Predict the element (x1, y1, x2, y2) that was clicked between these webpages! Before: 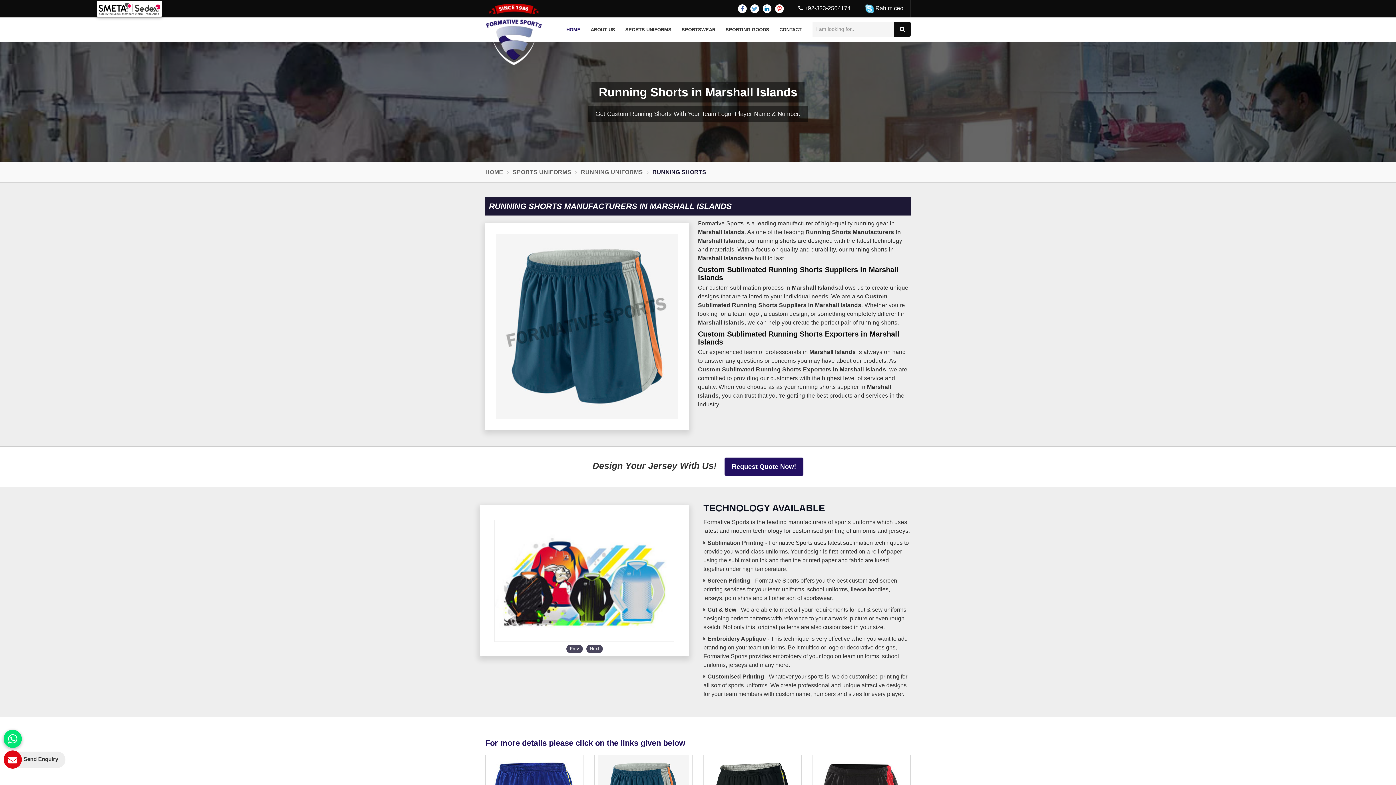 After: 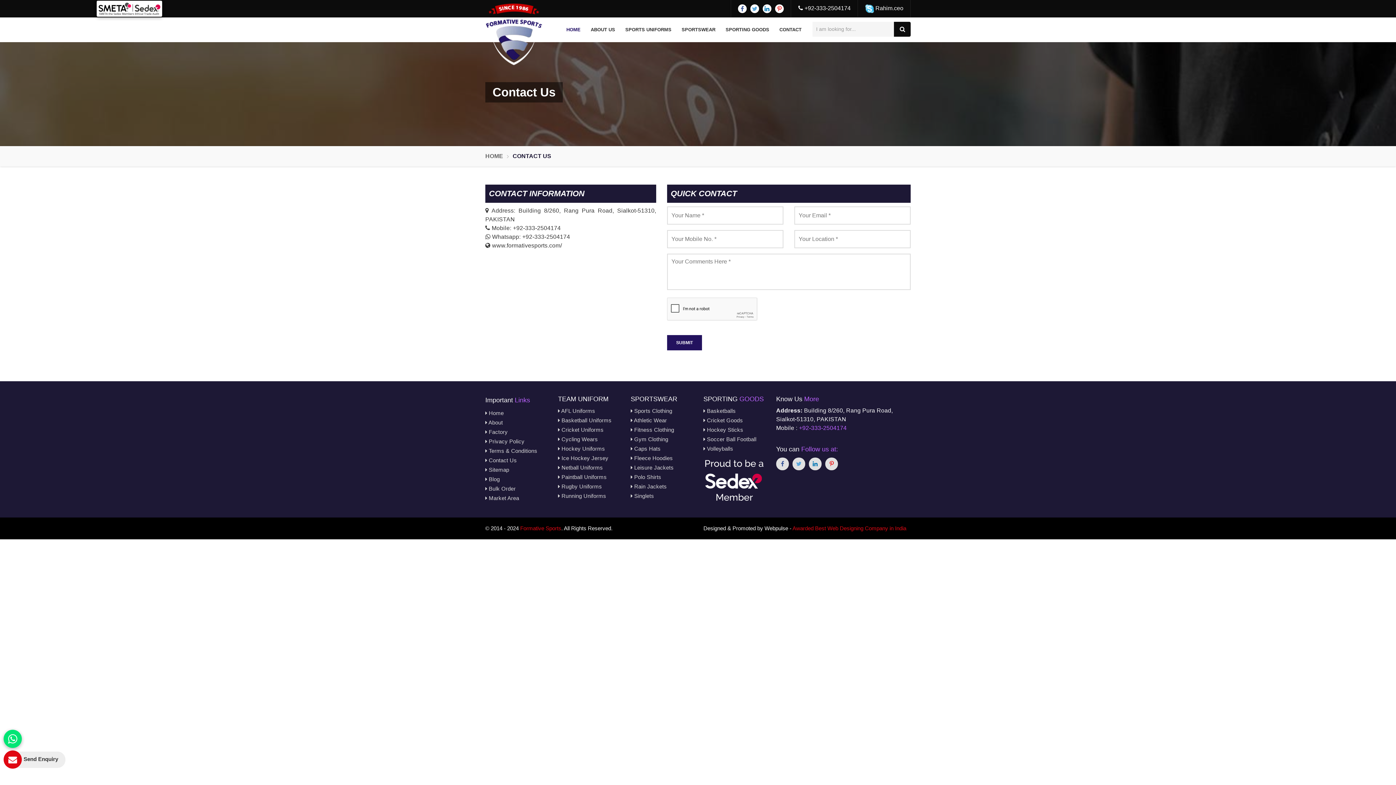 Action: bbox: (775, 17, 801, 42) label: CONTACT